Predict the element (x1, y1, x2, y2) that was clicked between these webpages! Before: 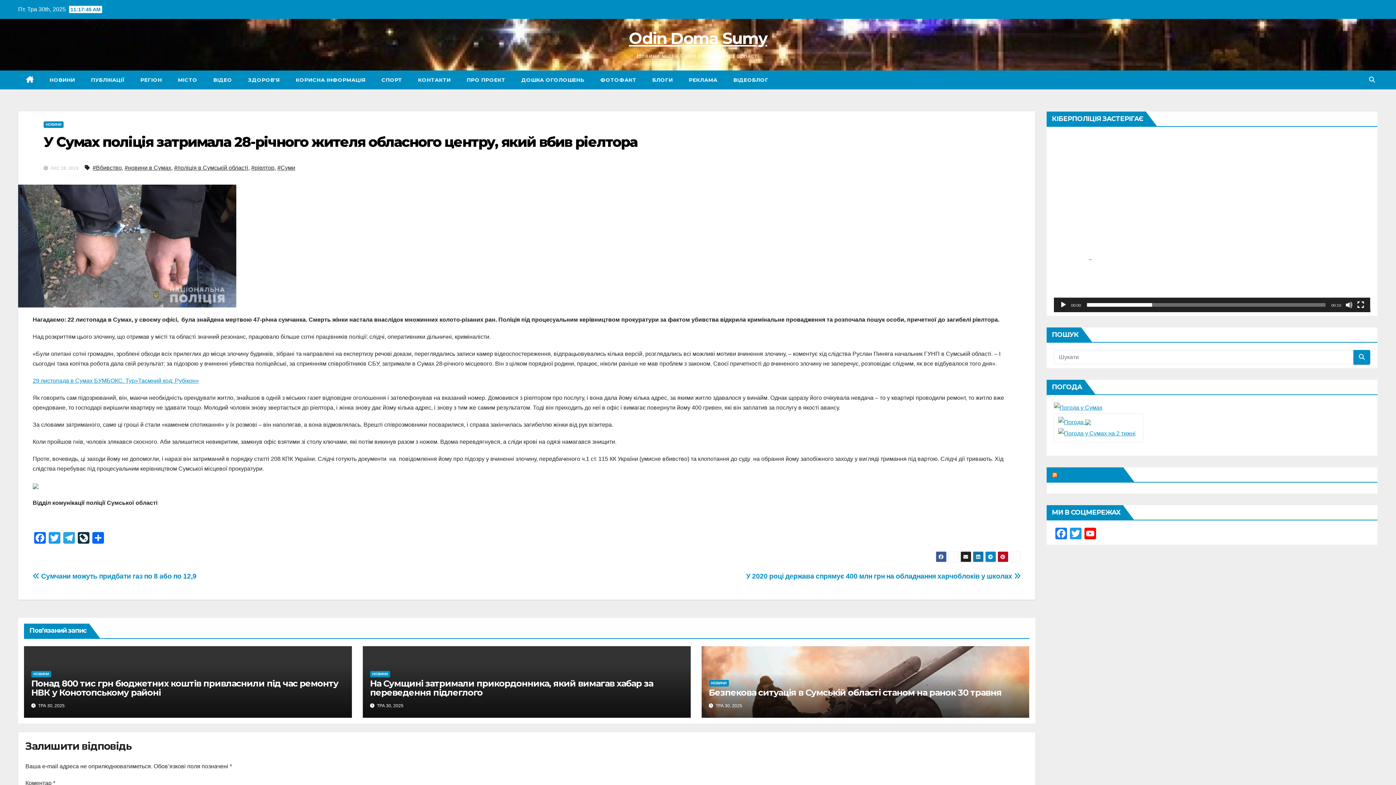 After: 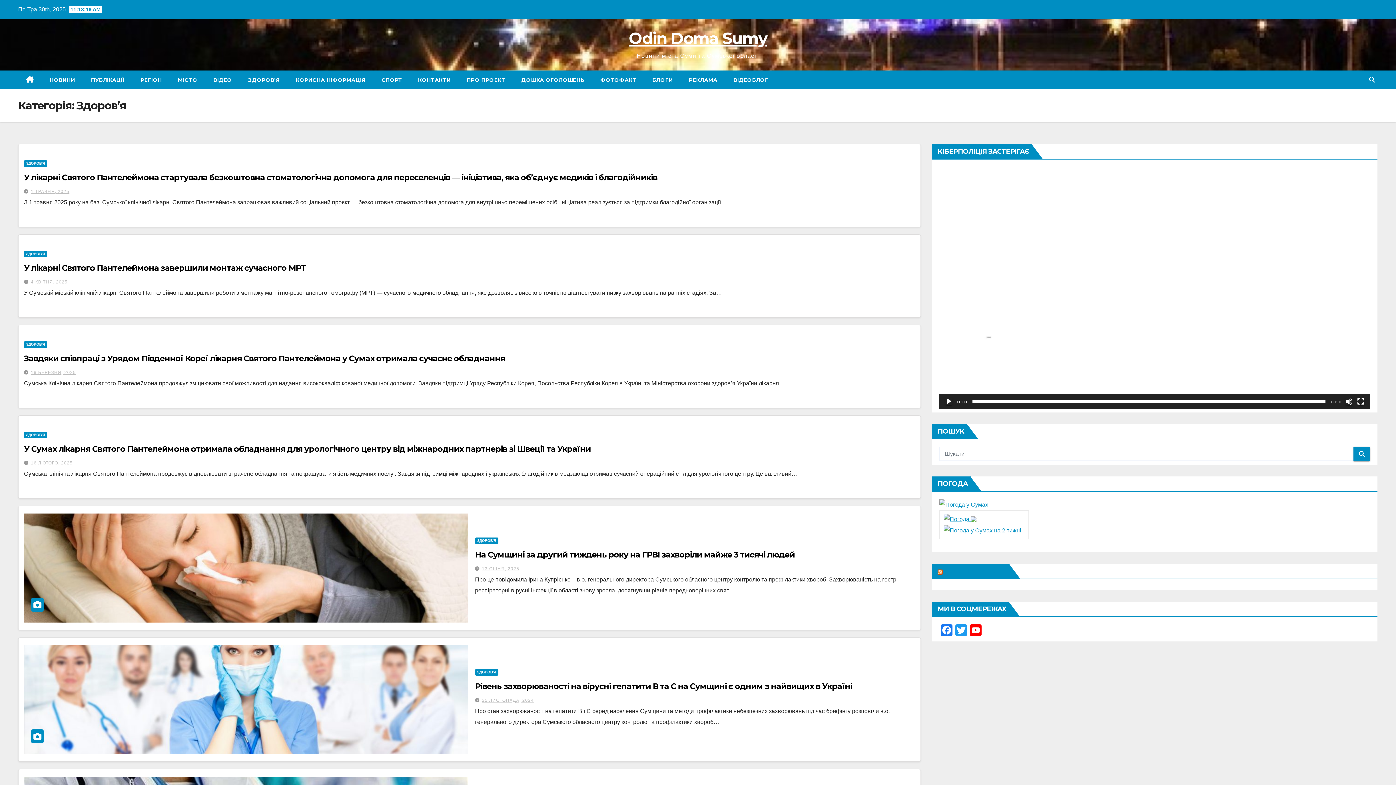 Action: bbox: (240, 70, 287, 89) label: ЗДОРОВ’Я